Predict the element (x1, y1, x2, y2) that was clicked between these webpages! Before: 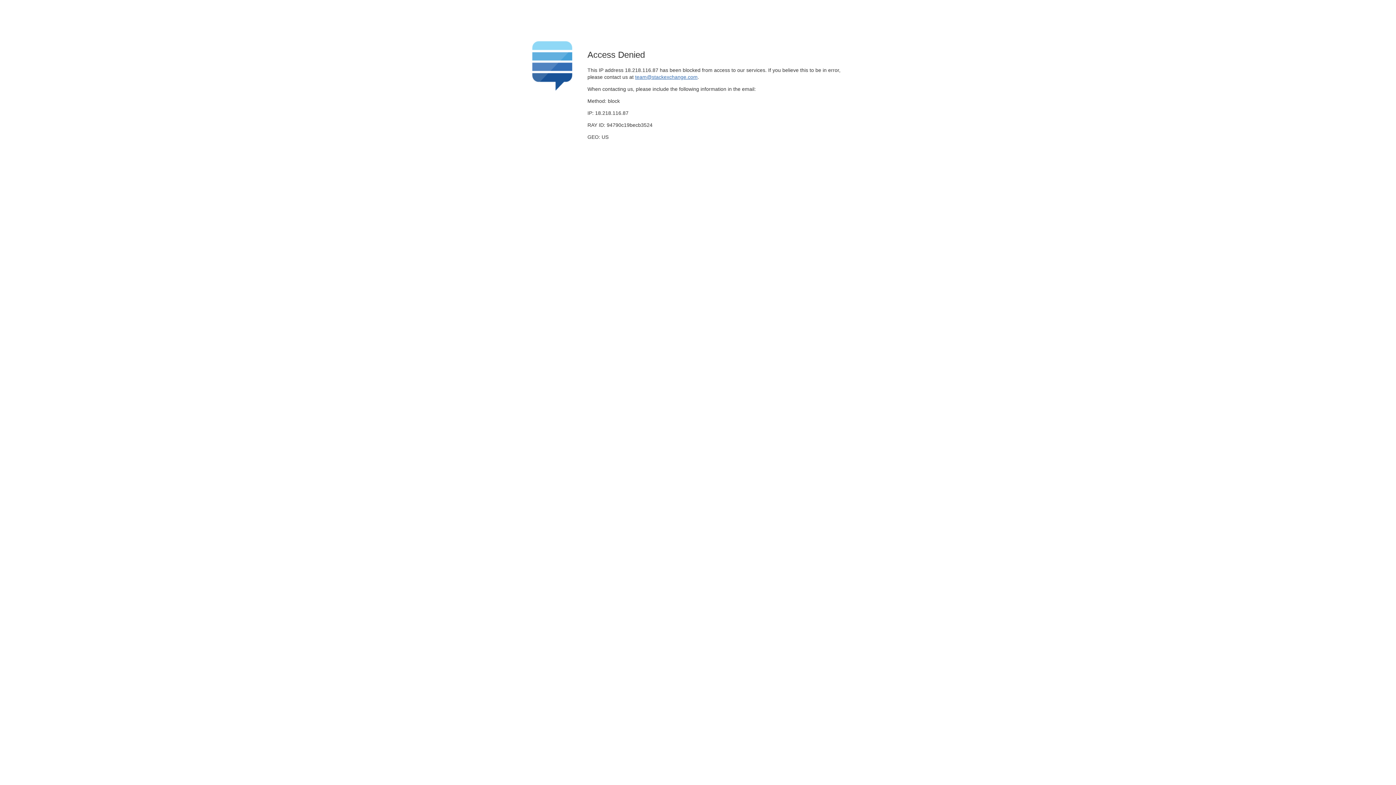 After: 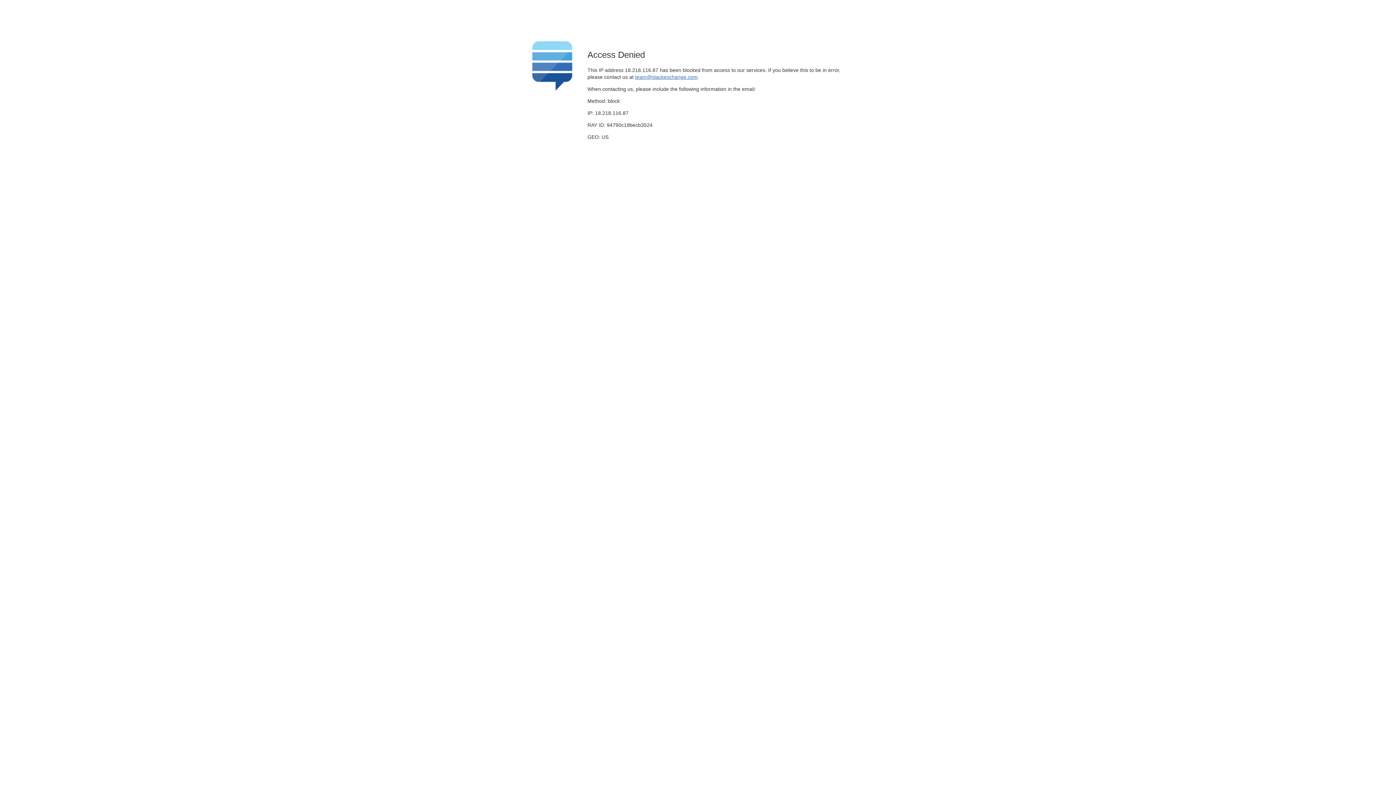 Action: bbox: (635, 74, 697, 79) label: team@stackexchange.com